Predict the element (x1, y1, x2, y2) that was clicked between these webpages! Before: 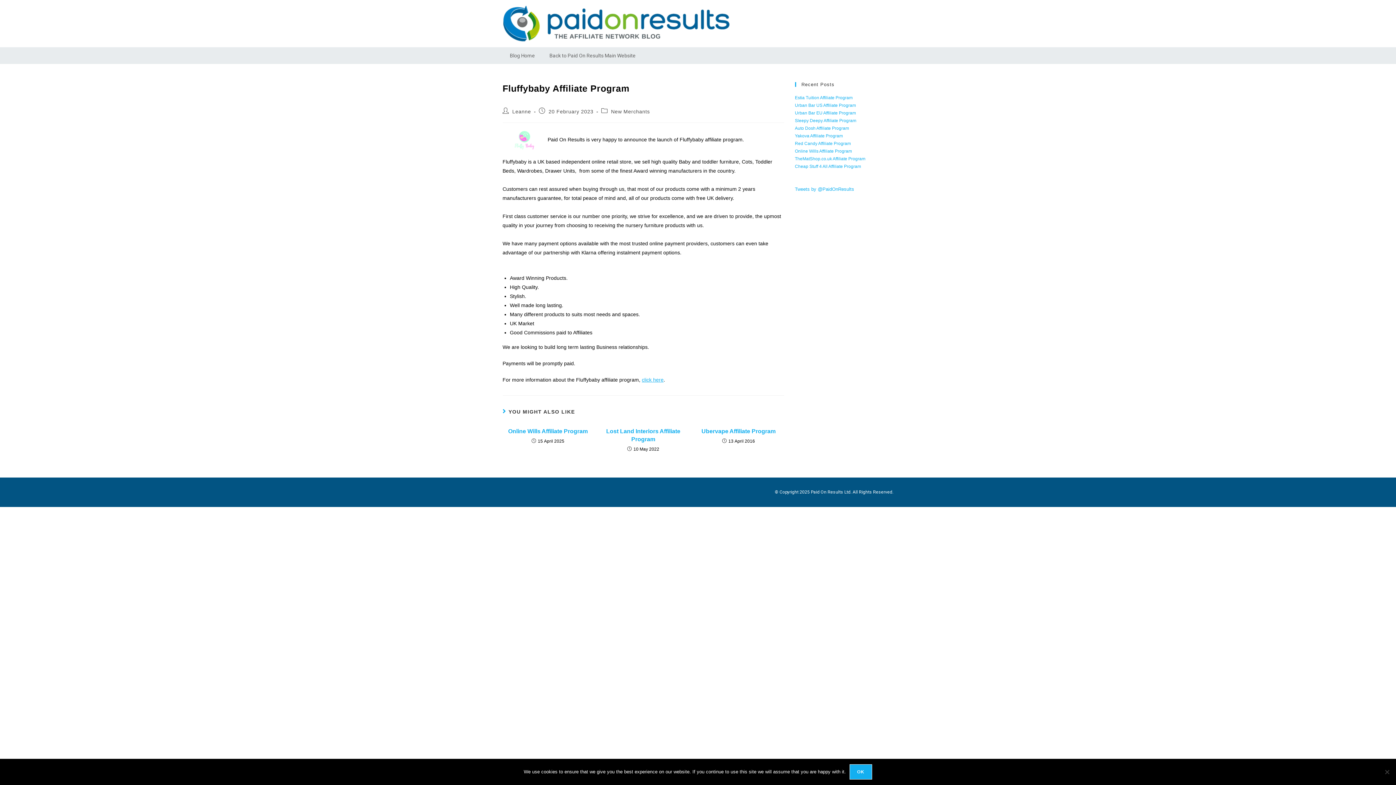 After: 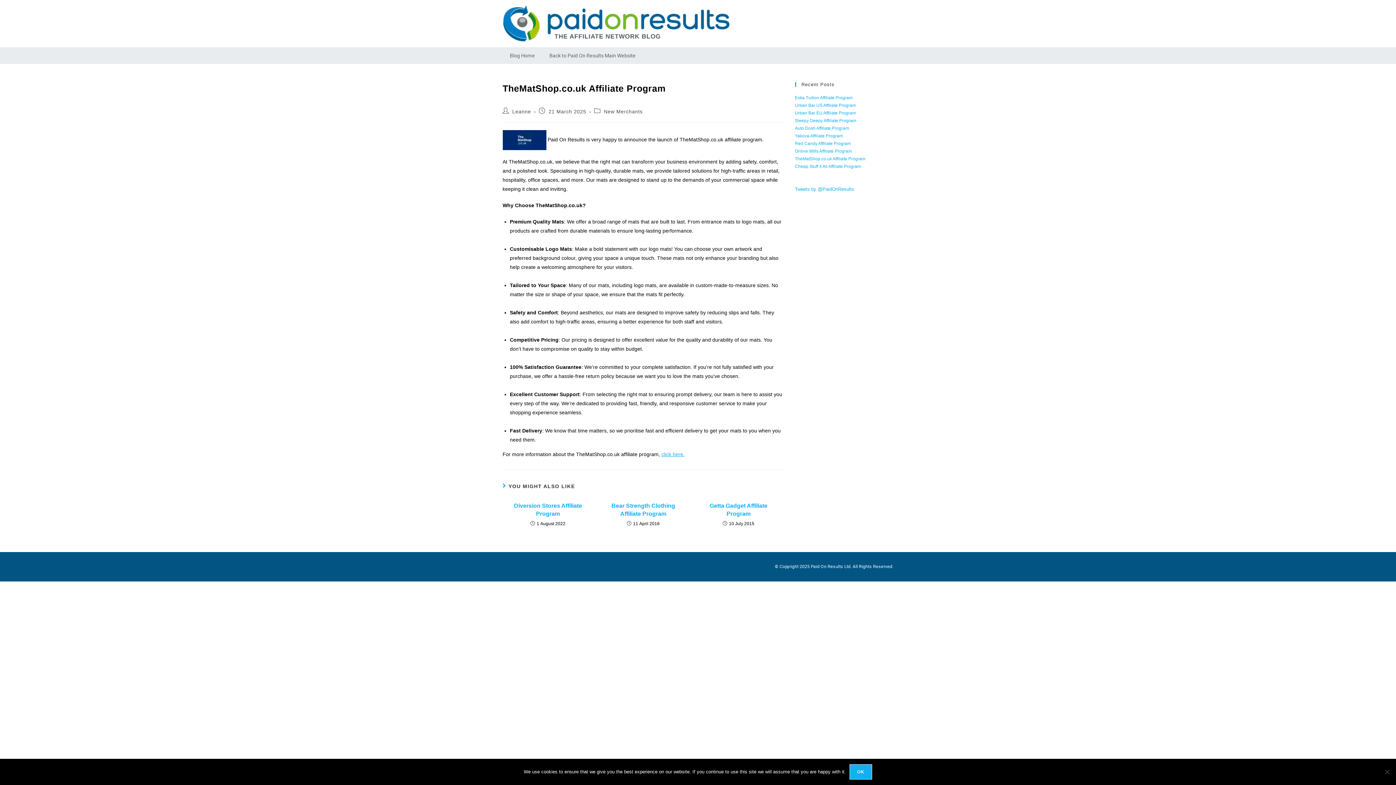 Action: label: TheMatShop.co.uk Affiliate Program bbox: (795, 156, 865, 161)